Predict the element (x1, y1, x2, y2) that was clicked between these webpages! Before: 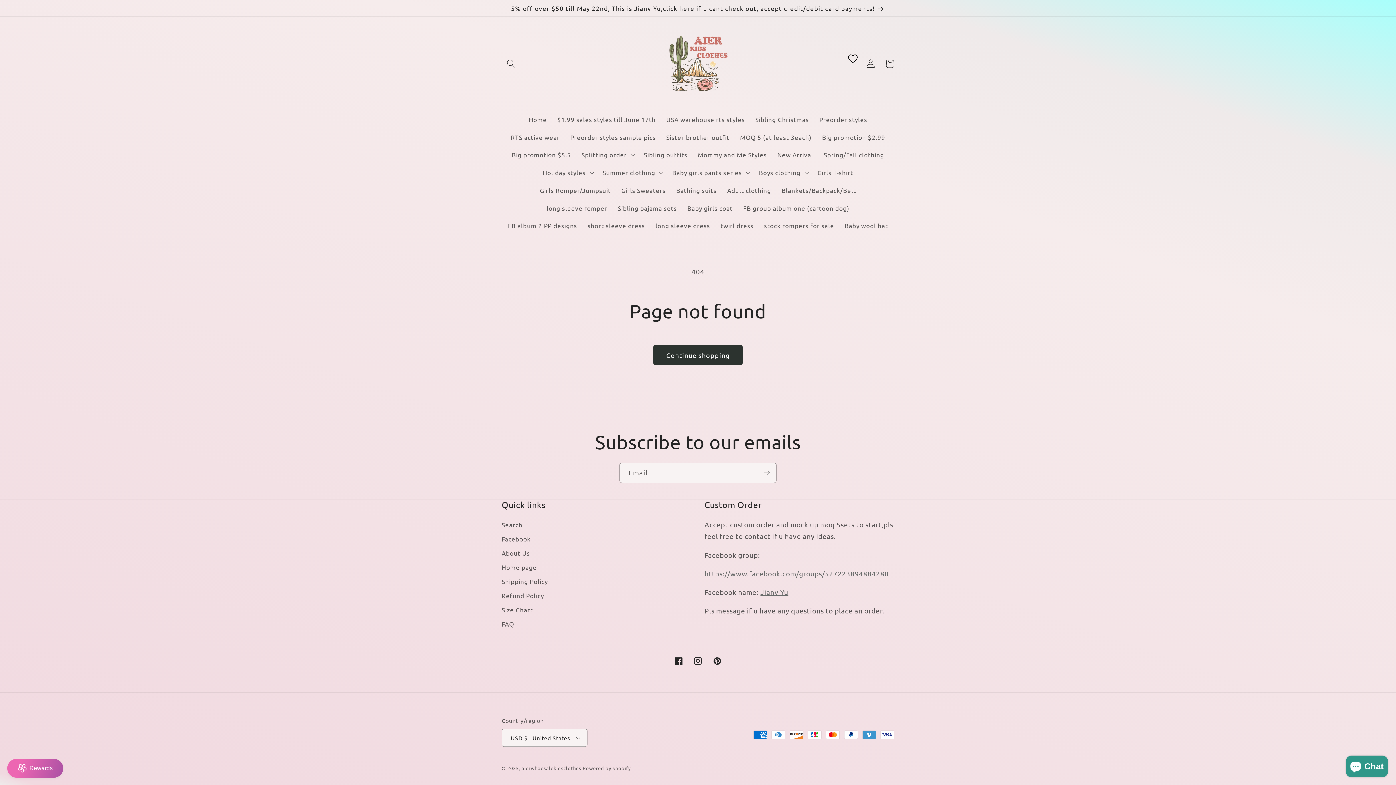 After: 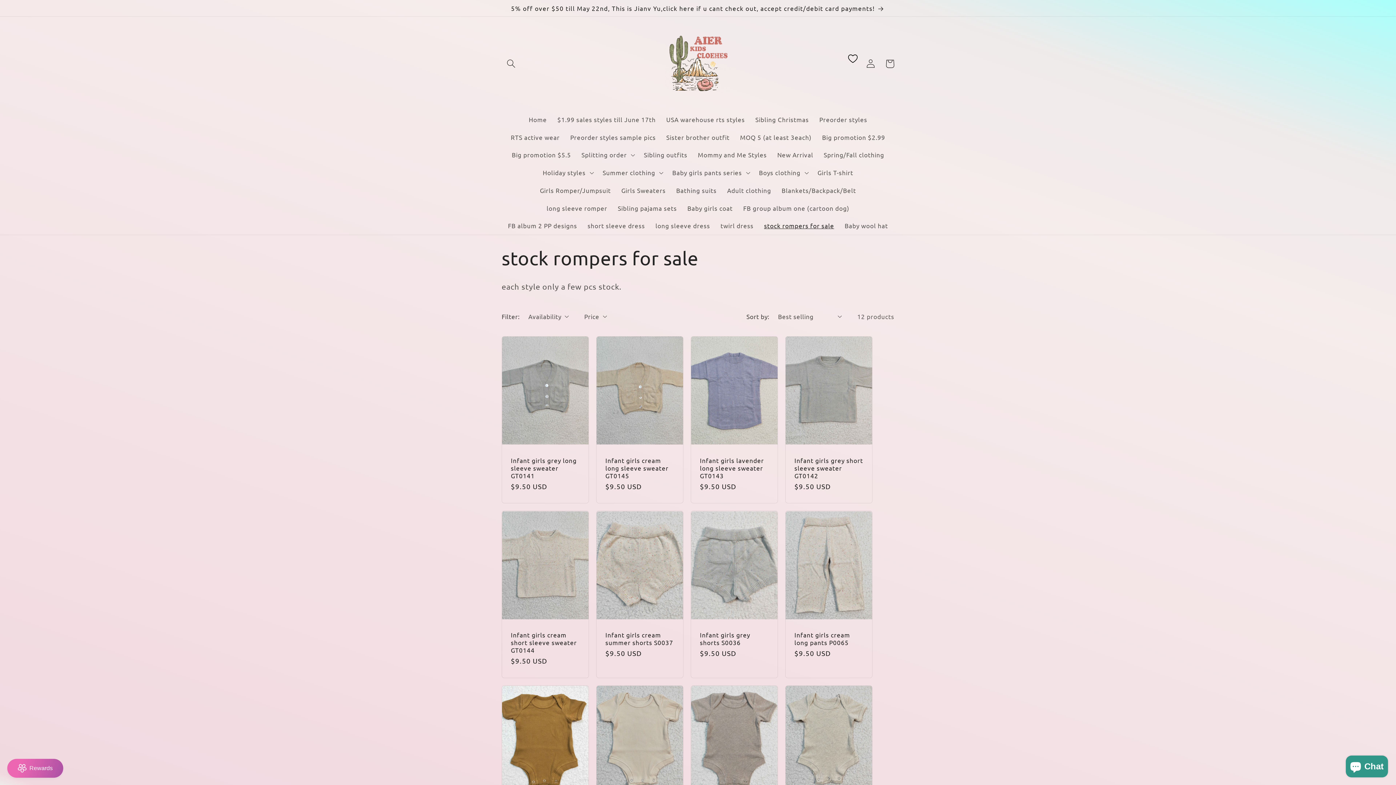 Action: label: stock rompers for sale bbox: (759, 217, 839, 234)